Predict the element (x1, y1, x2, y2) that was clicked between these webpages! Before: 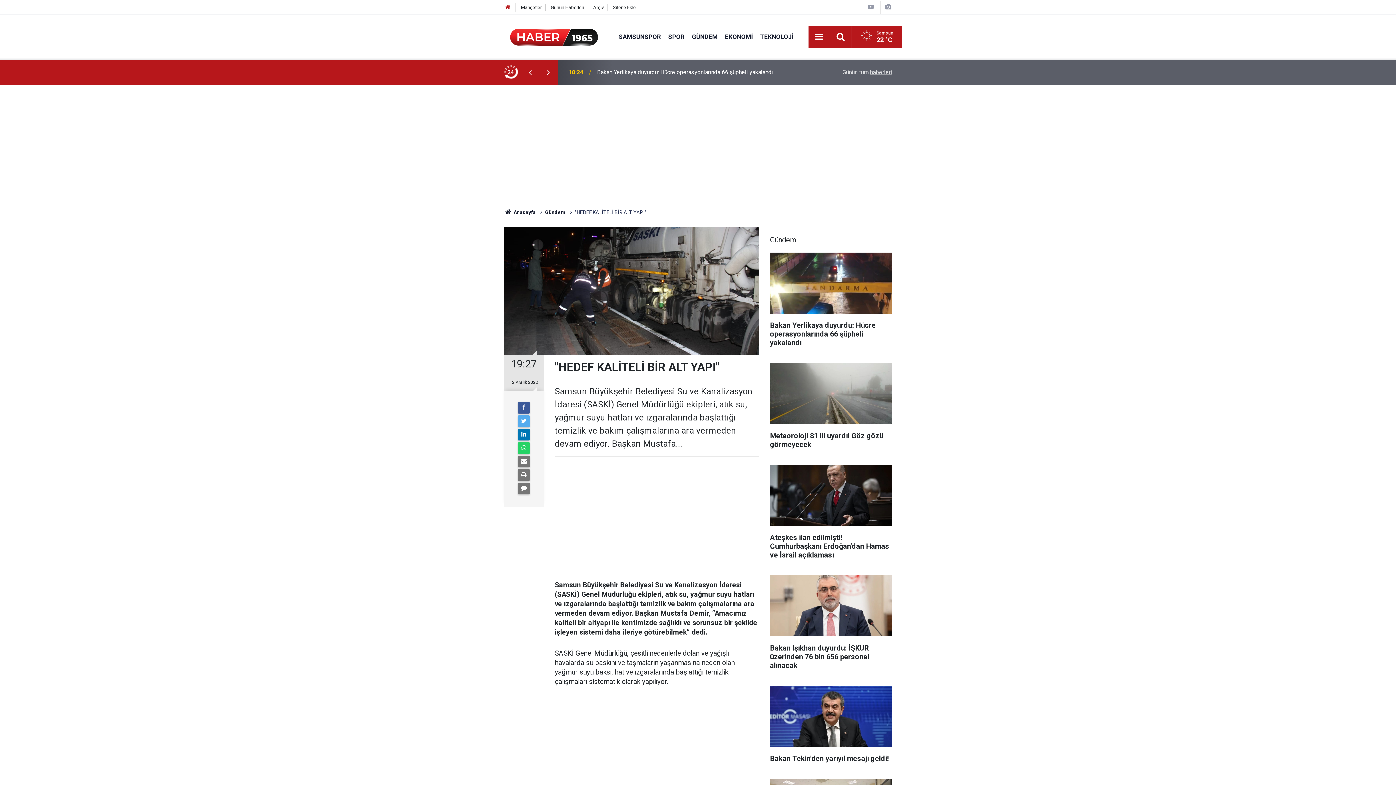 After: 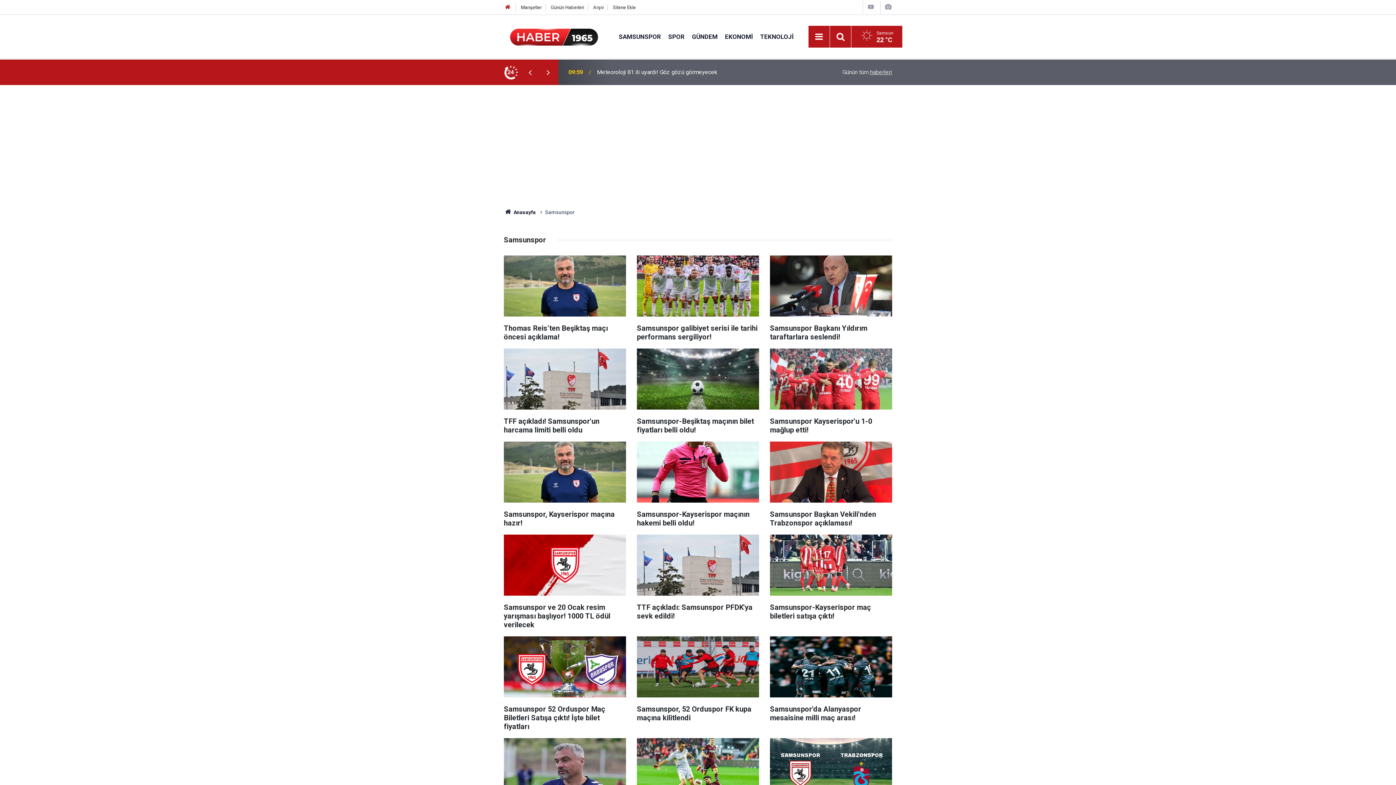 Action: bbox: (615, 32, 664, 40) label: SAMSUNSPOR